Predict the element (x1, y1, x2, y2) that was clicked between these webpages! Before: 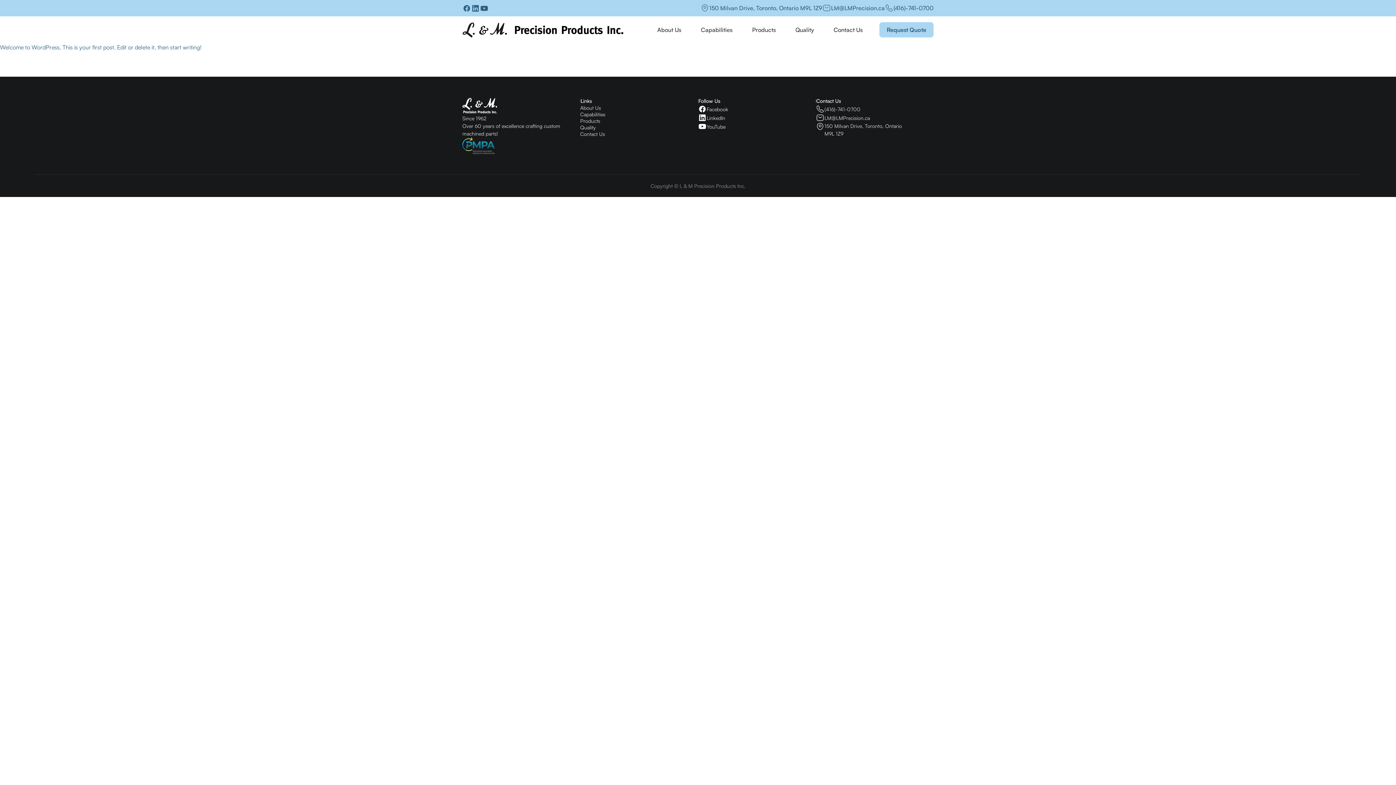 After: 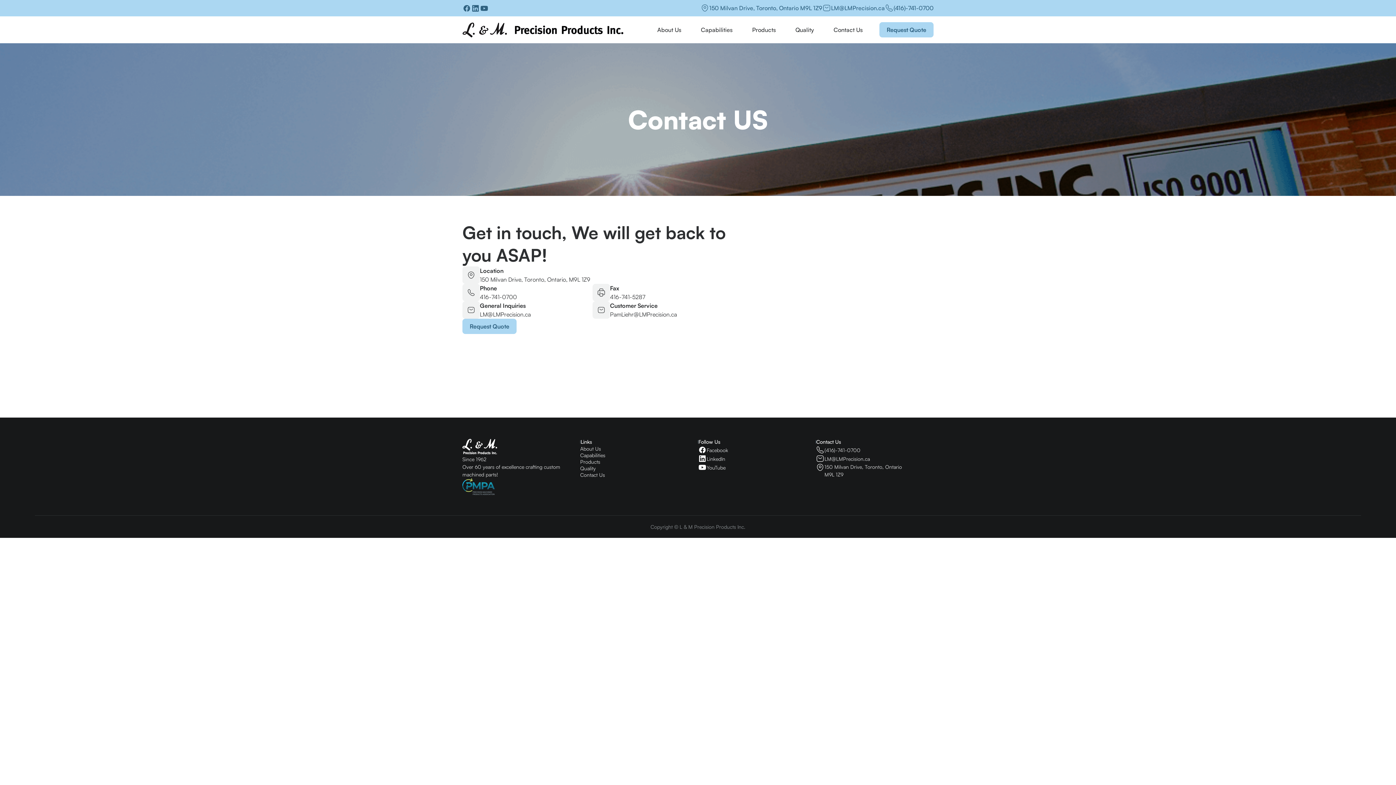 Action: label: Contact Us bbox: (830, 22, 865, 36)